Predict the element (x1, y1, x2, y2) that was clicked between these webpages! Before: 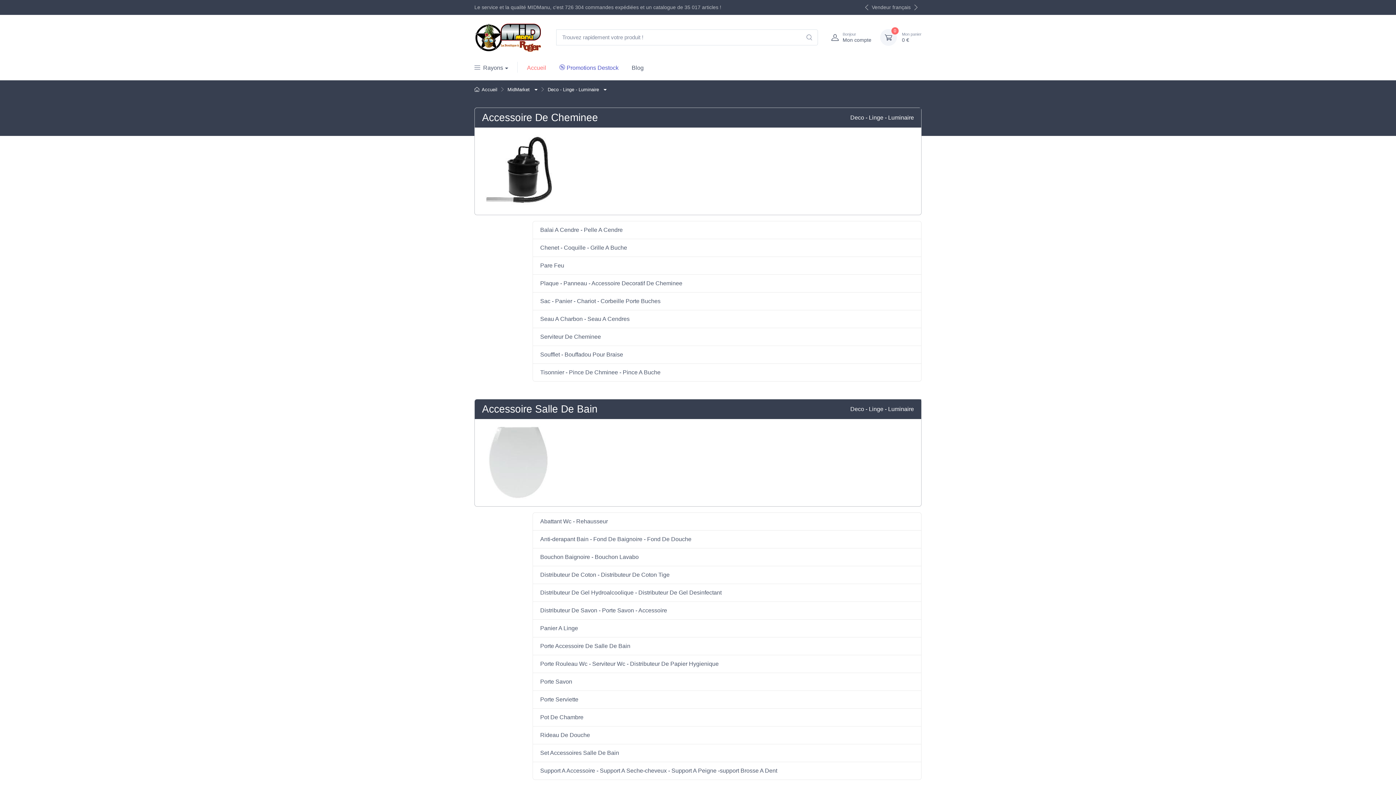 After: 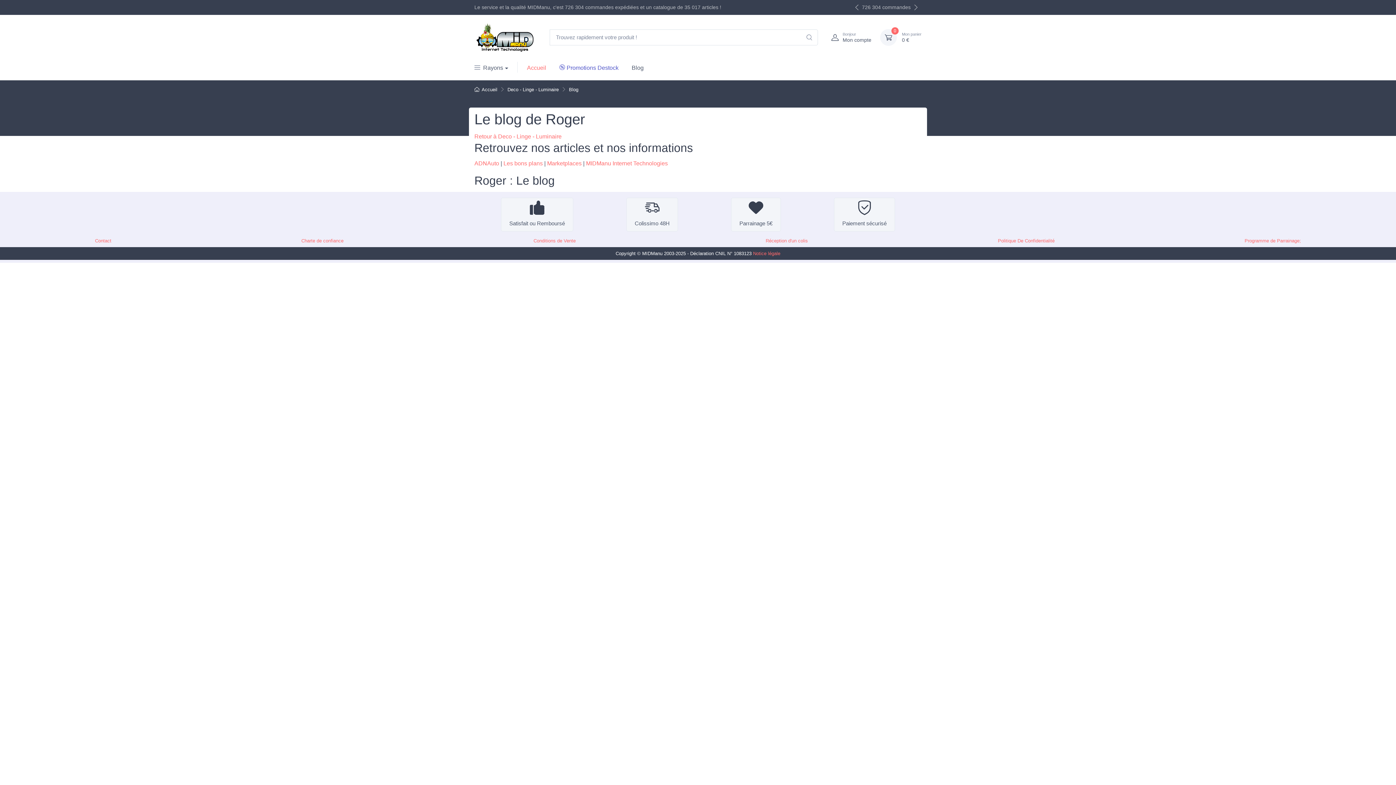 Action: label: Blog bbox: (625, 57, 650, 77)